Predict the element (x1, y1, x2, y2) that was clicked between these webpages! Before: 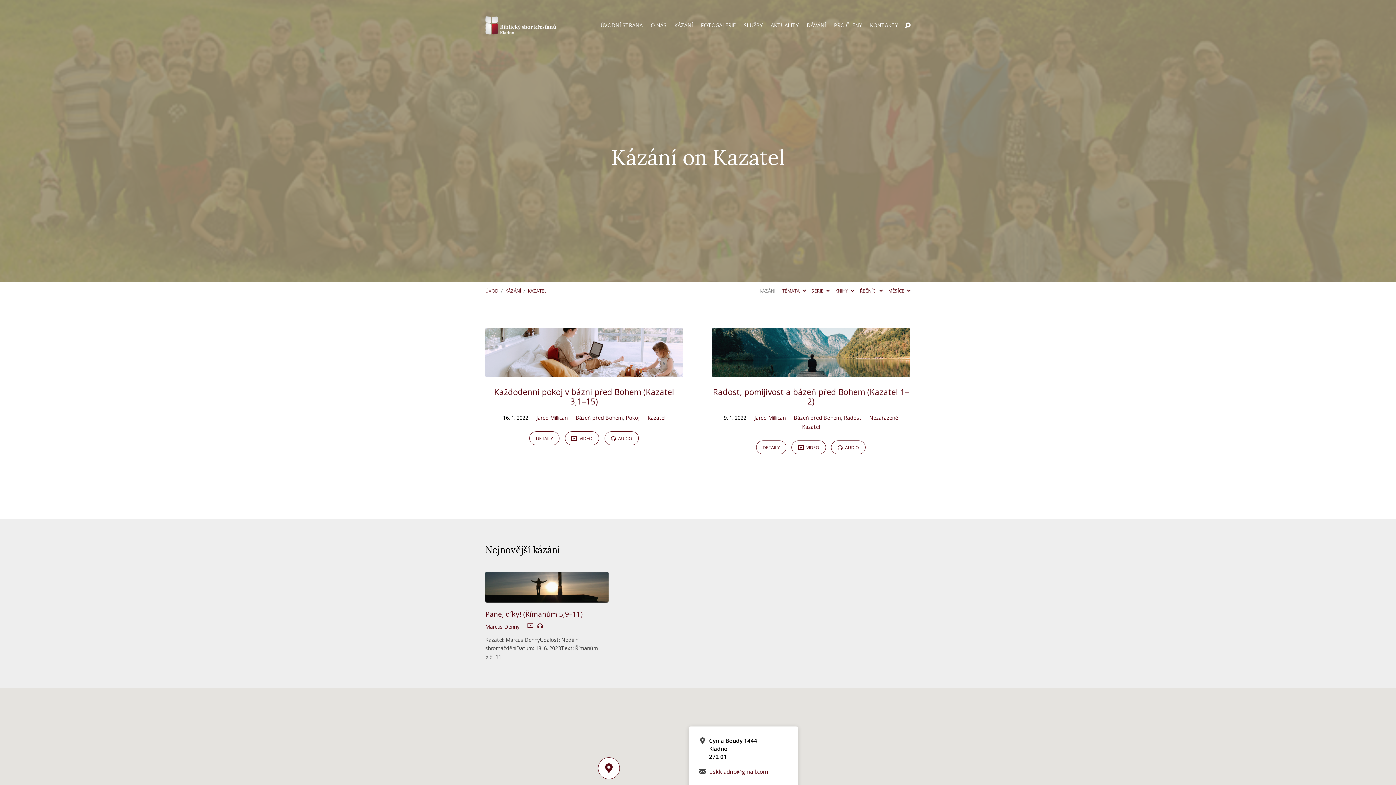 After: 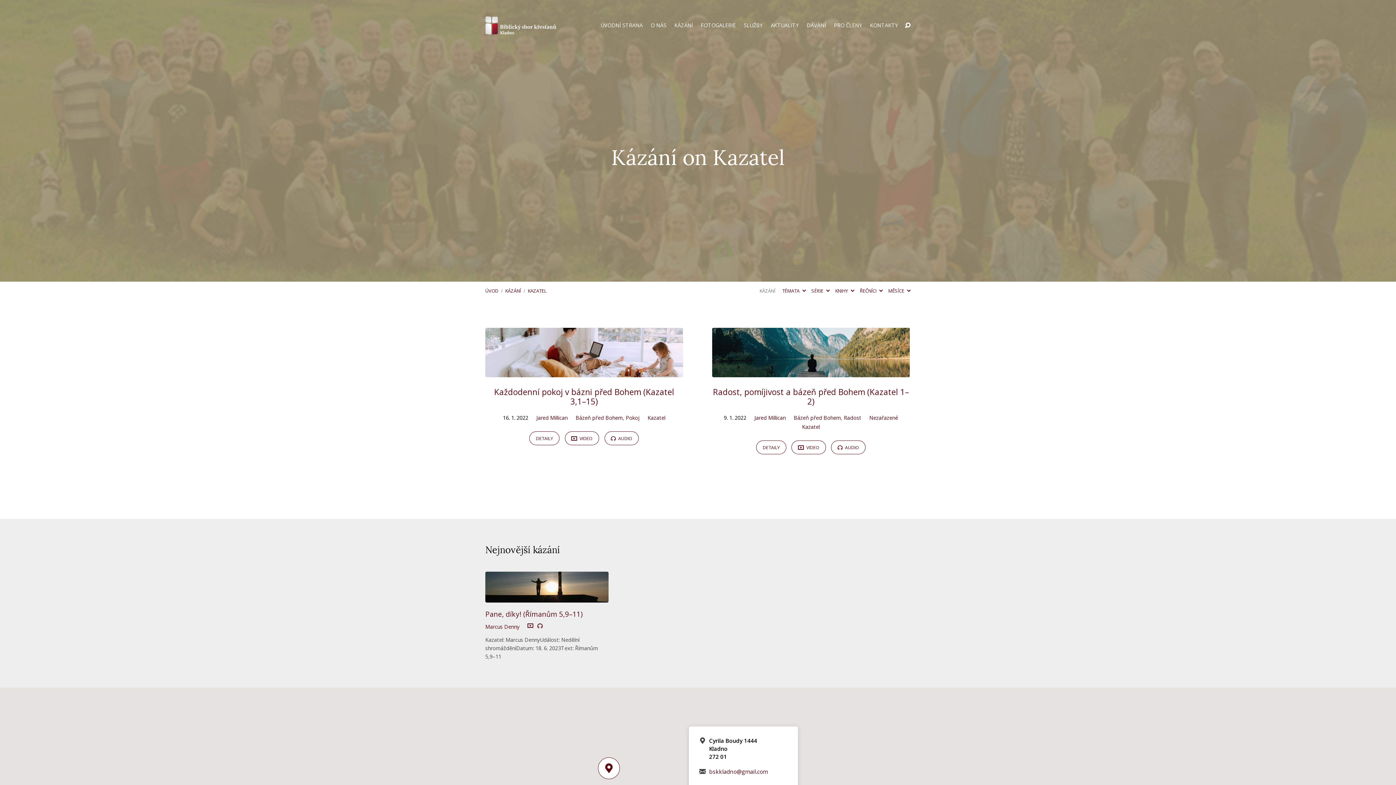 Action: bbox: (802, 423, 820, 430) label: Kazatel